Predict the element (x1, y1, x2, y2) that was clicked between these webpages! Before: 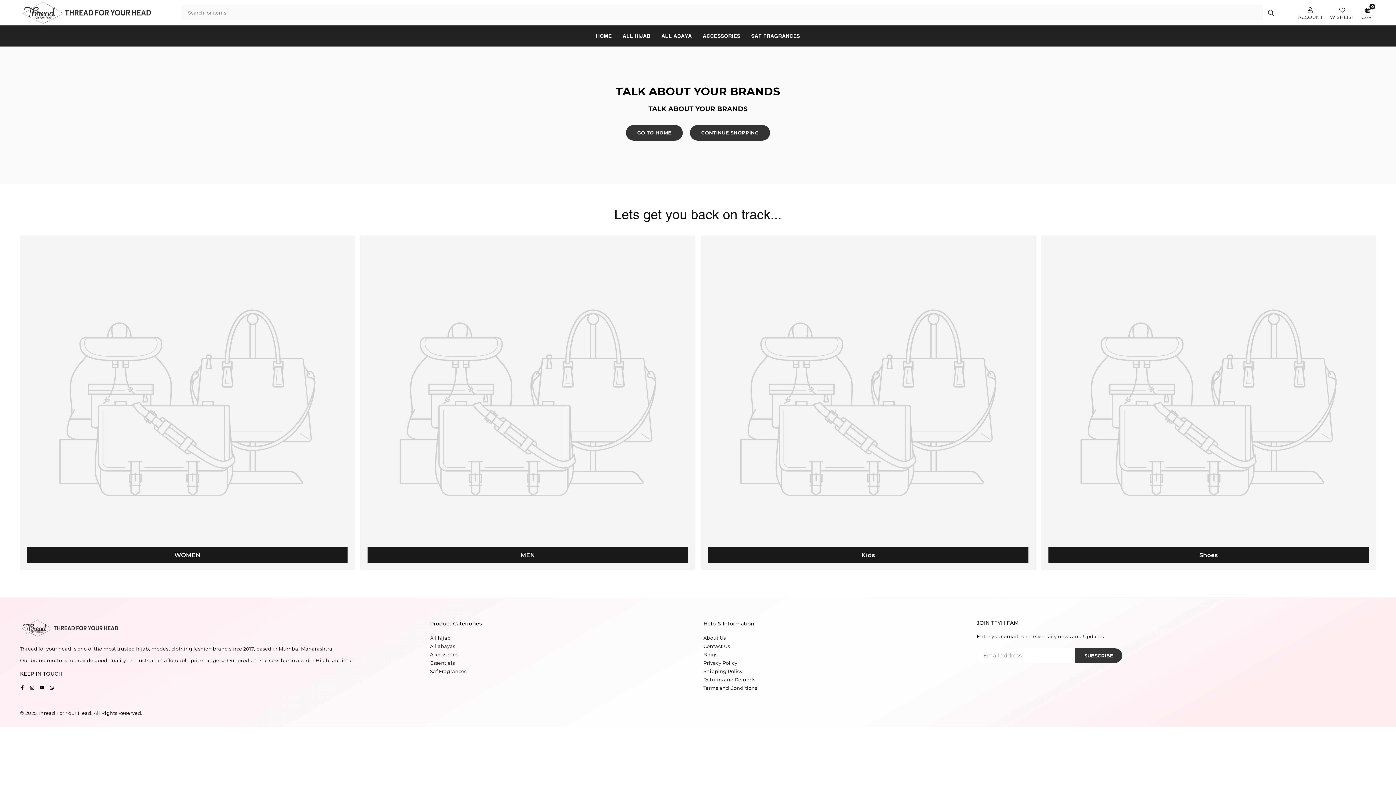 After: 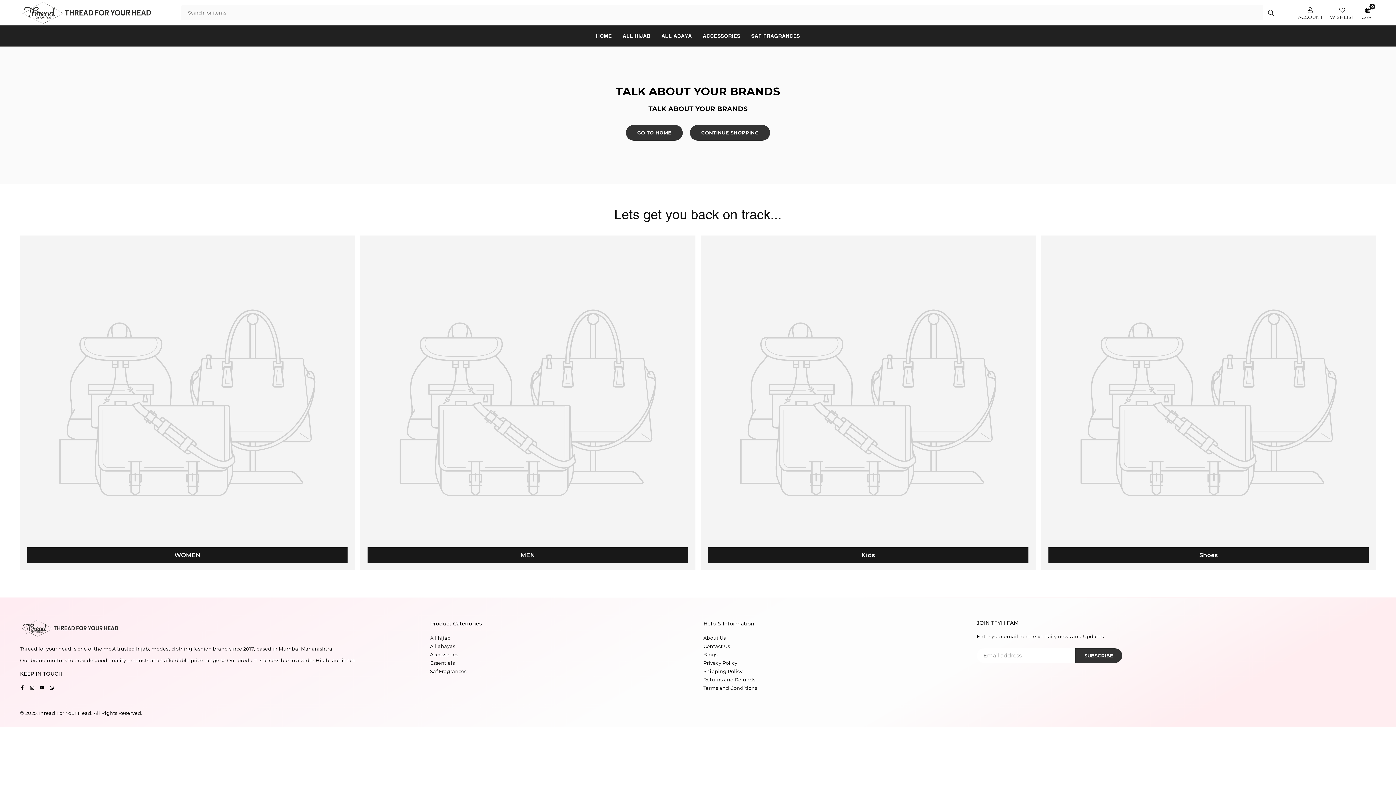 Action: label: Shoes bbox: (1041, 235, 1376, 570)